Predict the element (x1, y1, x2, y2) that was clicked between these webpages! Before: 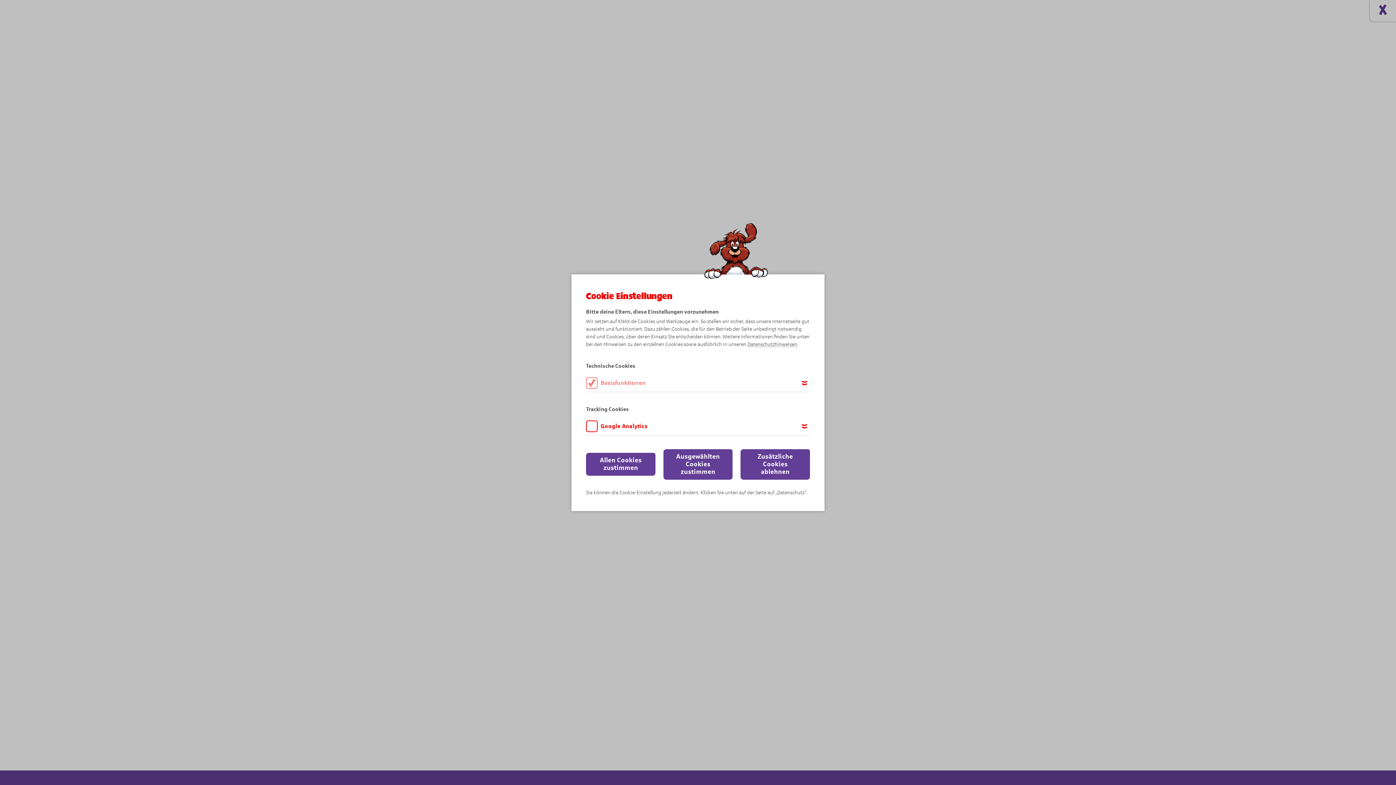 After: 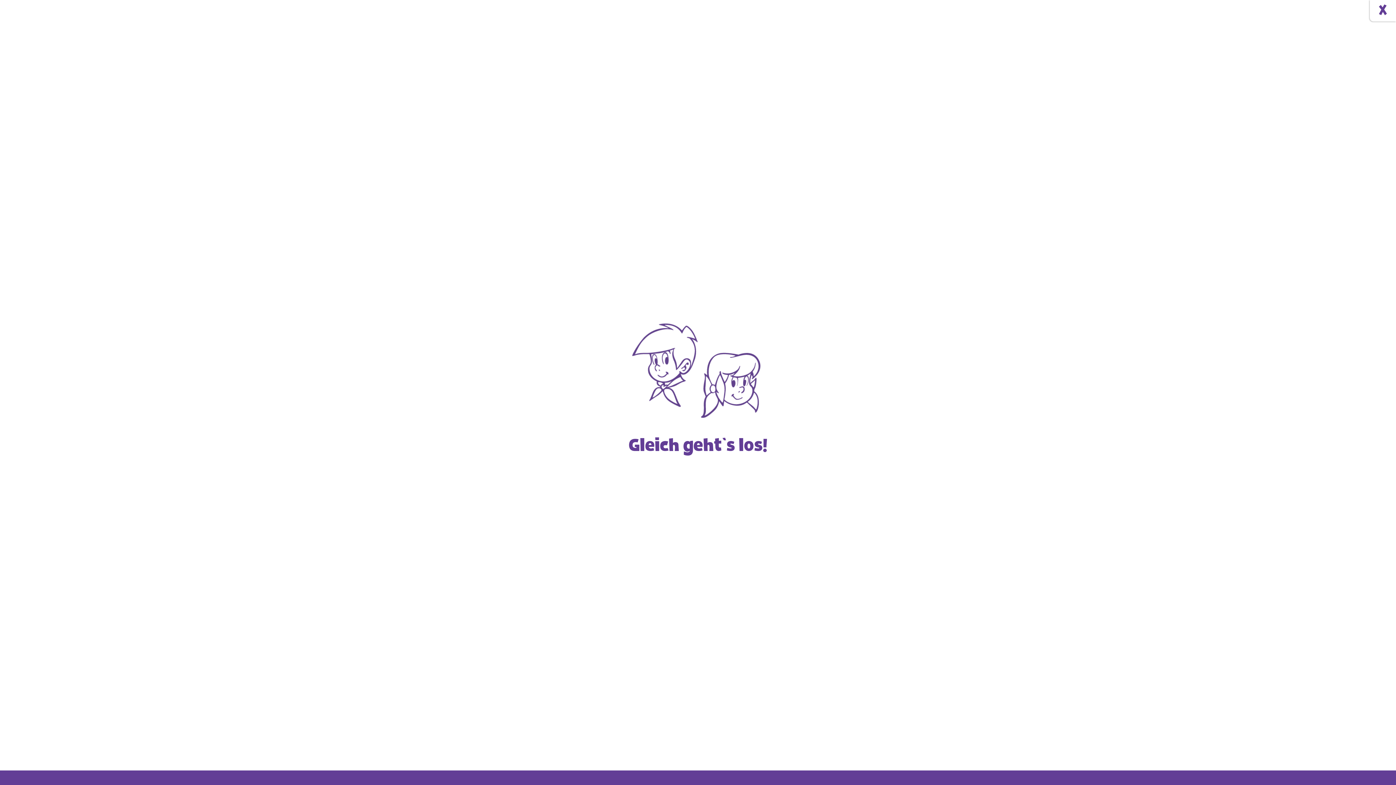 Action: bbox: (663, 449, 732, 479) label: Ausgewählten Cookies zustimmen